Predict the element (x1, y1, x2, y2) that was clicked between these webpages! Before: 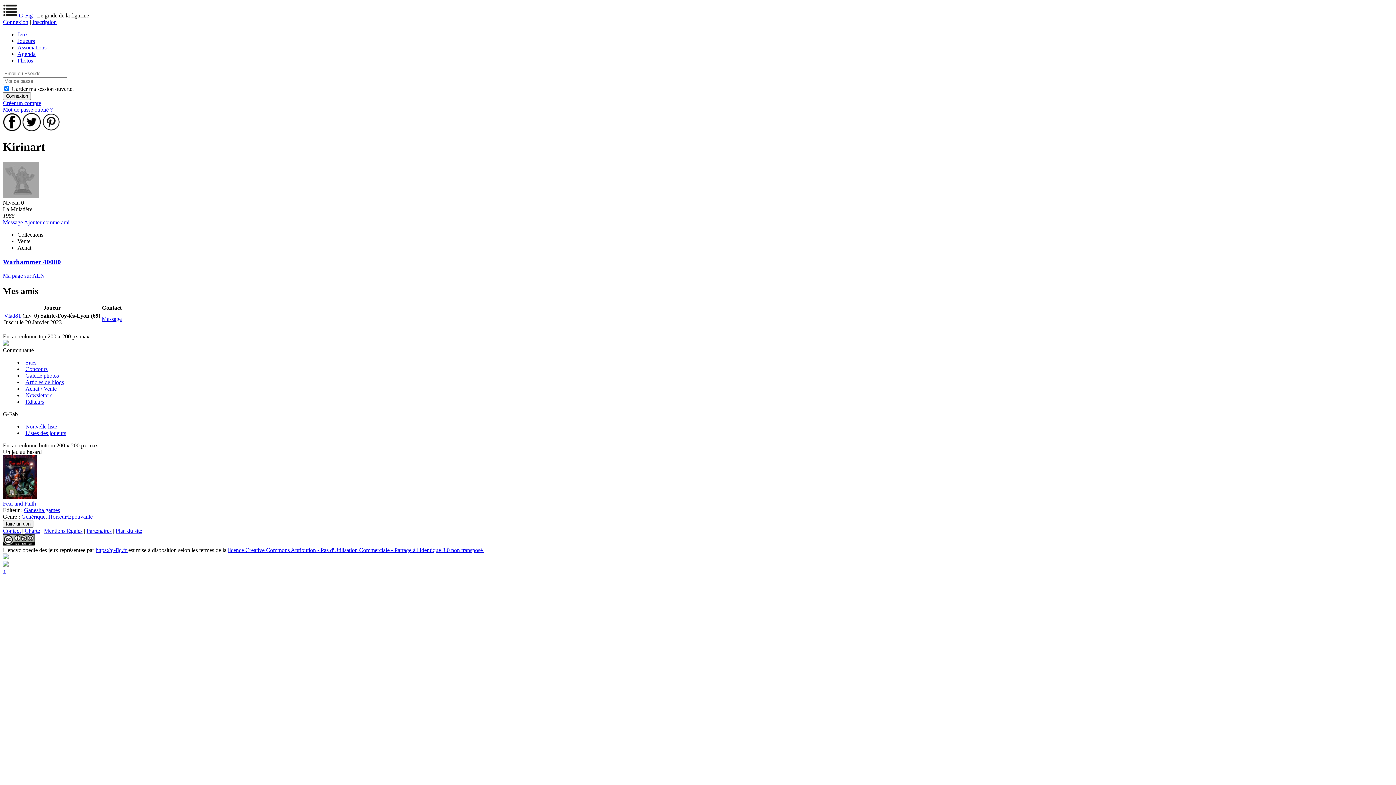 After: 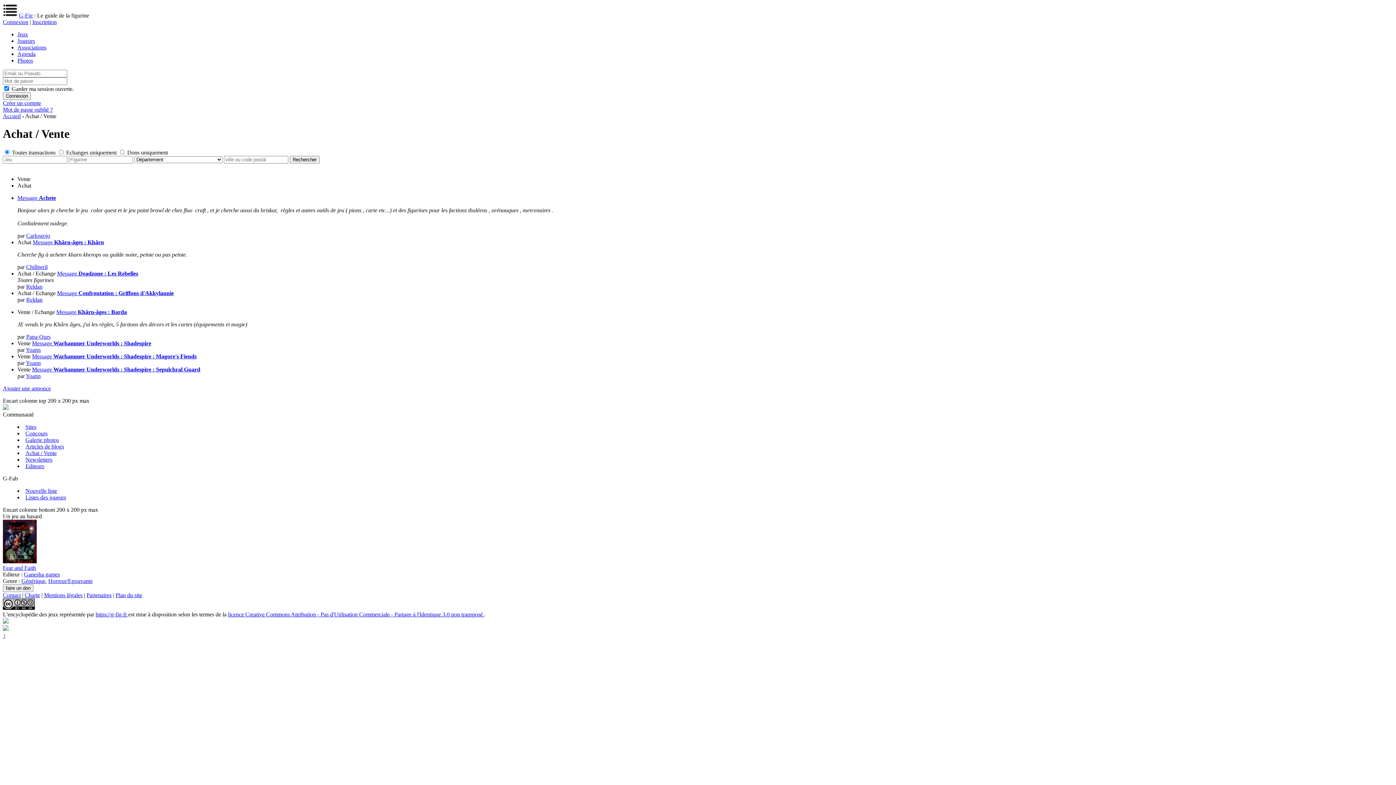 Action: label: Achat / Vente bbox: (25, 385, 56, 392)